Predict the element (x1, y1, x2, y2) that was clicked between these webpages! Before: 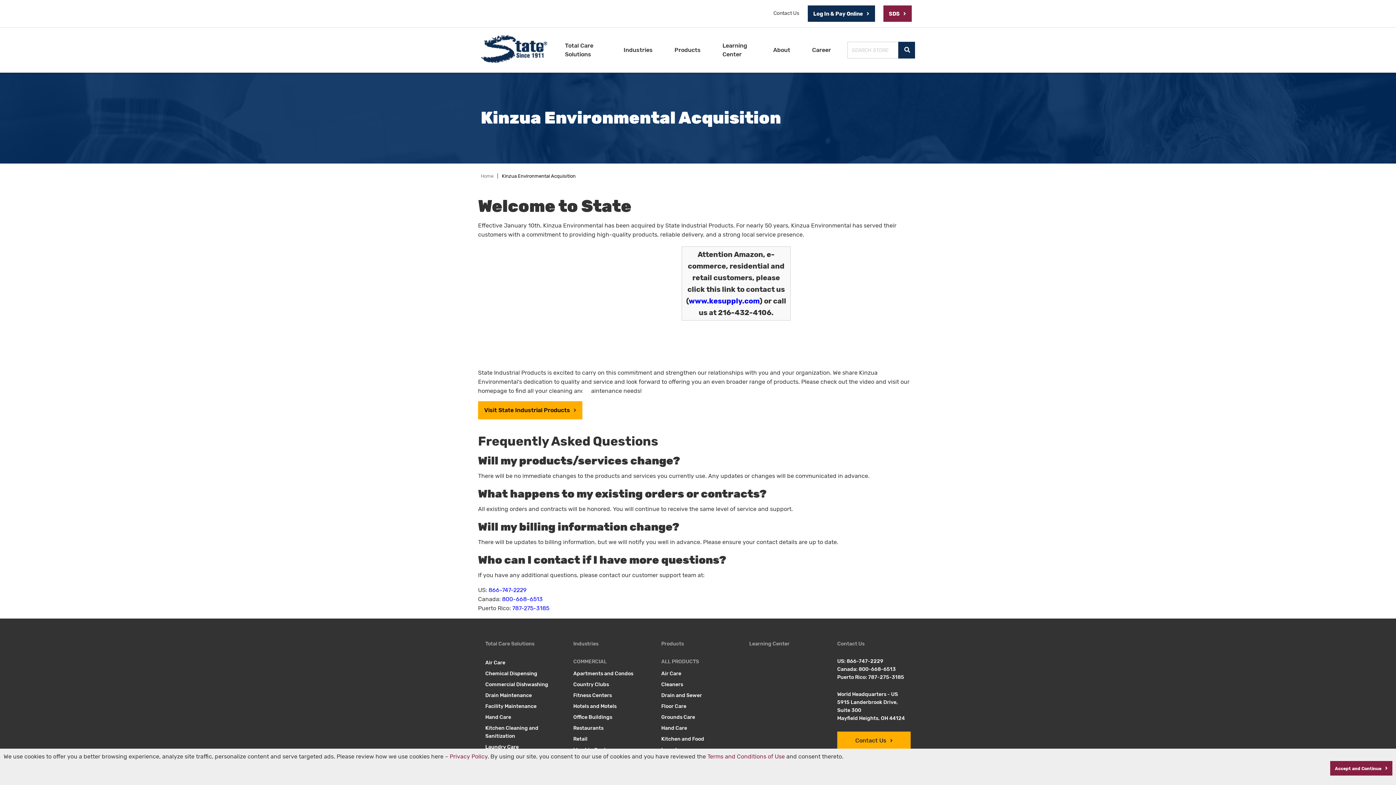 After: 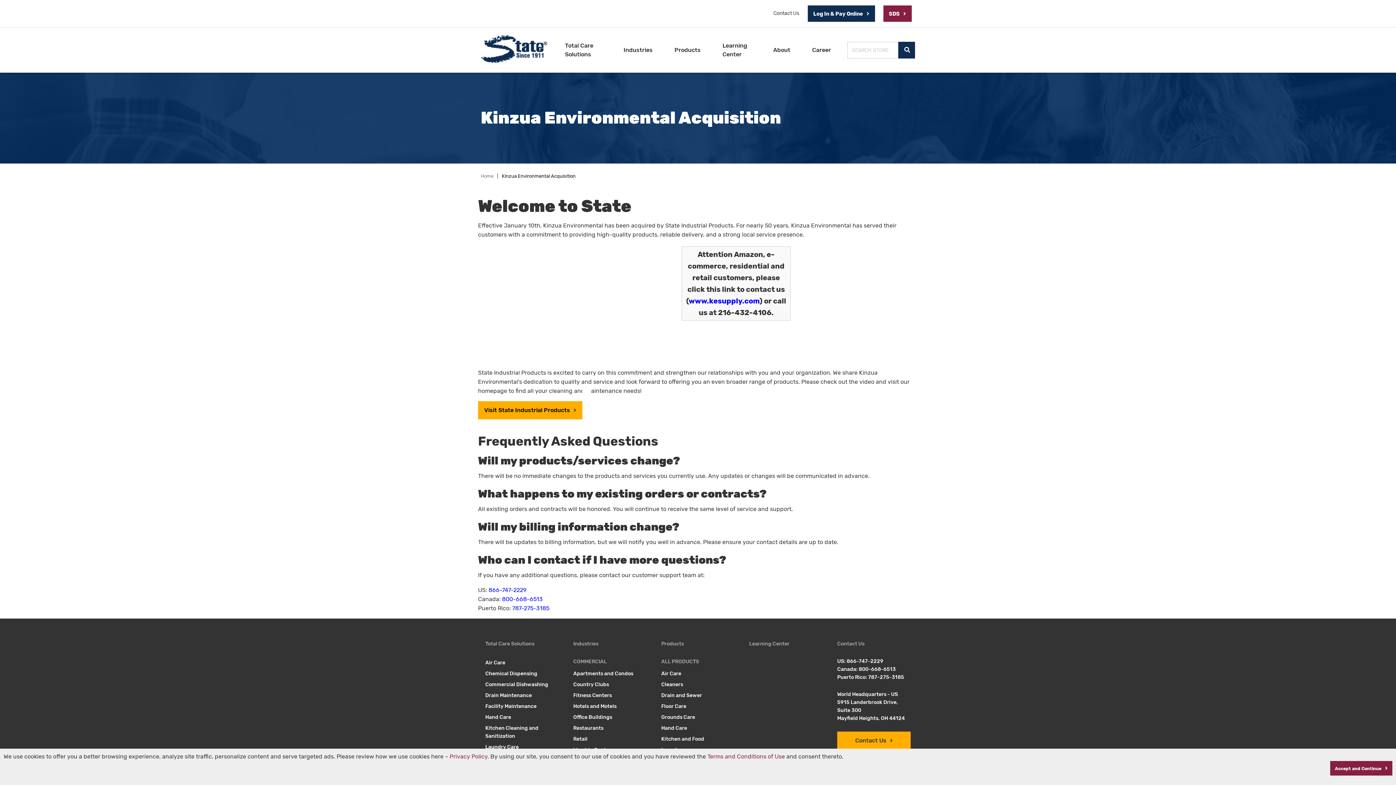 Action: label: 787-275-3185 bbox: (512, 604, 549, 611)